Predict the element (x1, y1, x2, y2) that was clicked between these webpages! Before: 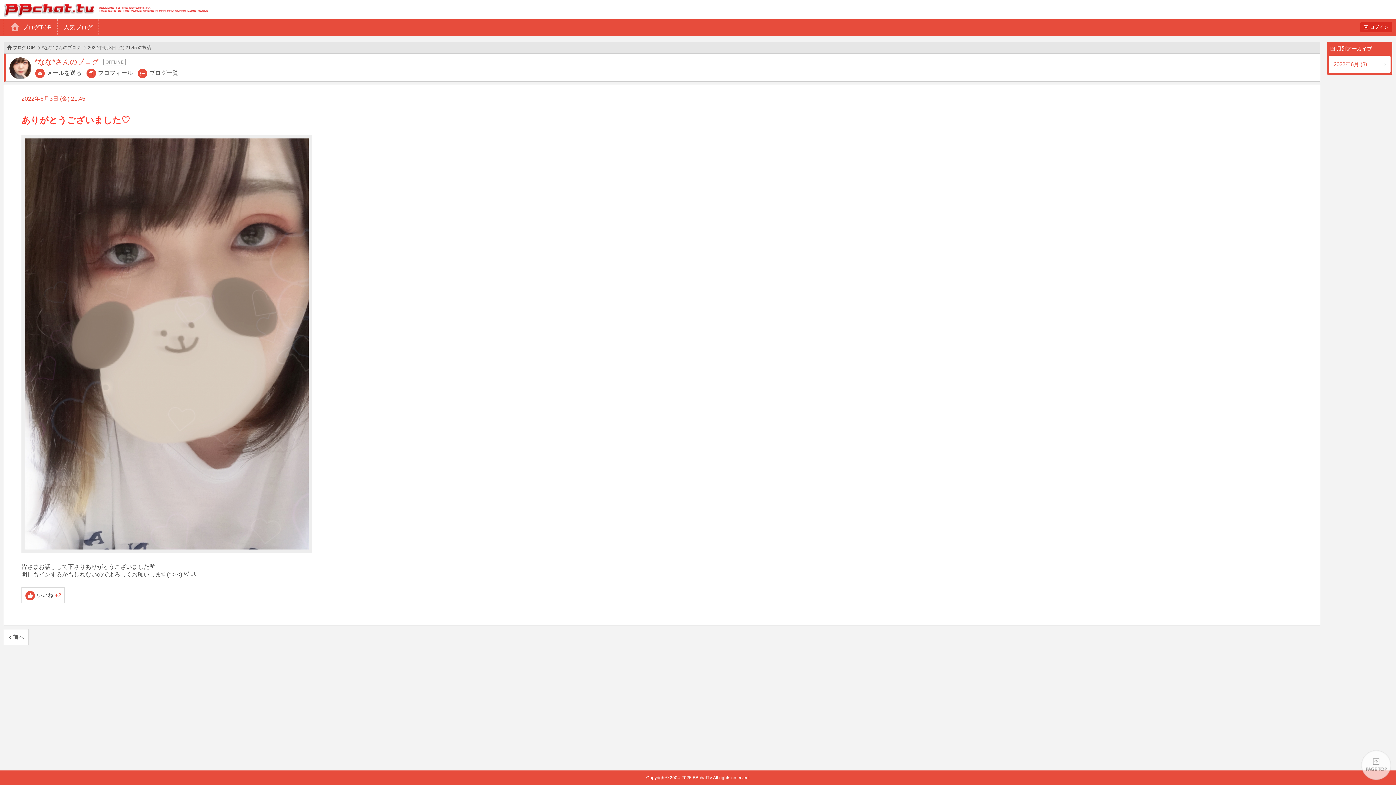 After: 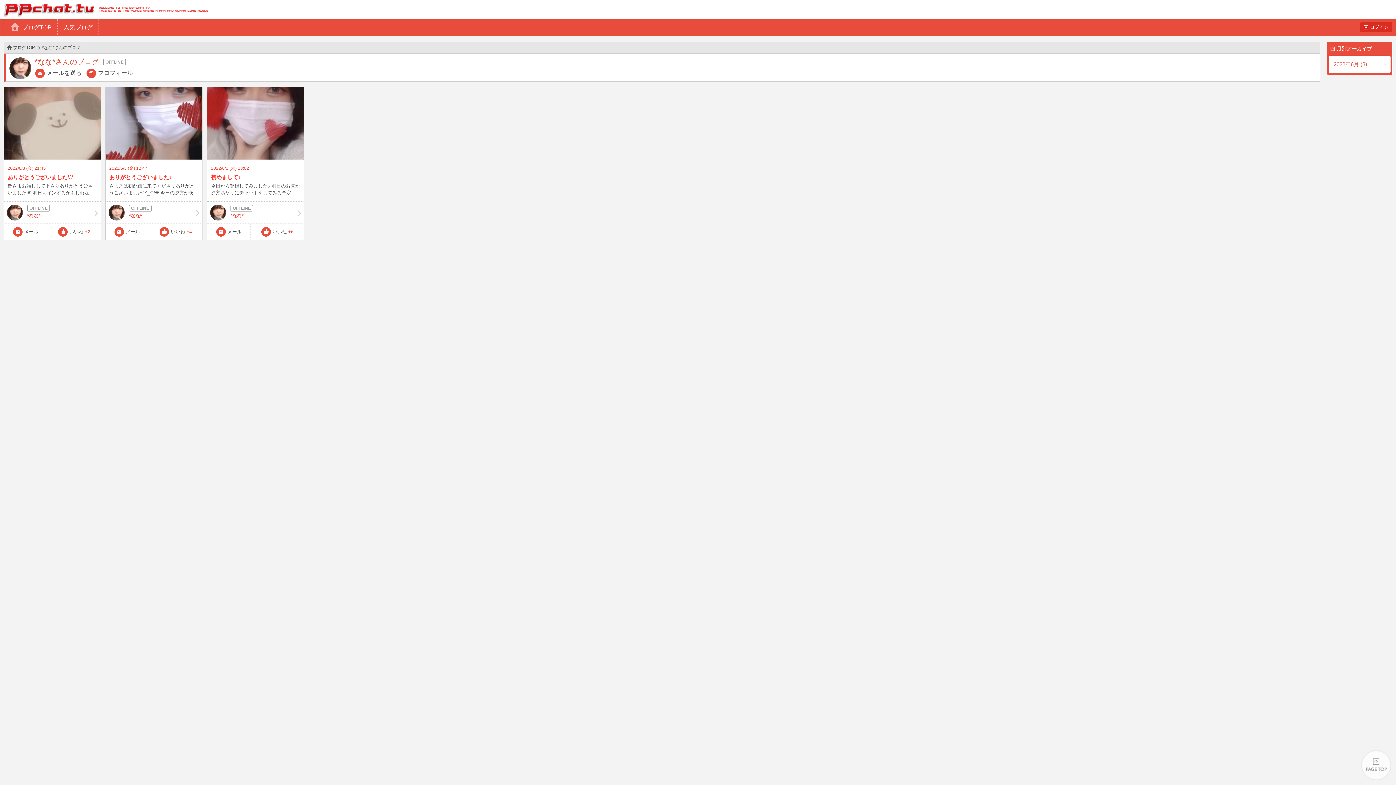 Action: bbox: (42, 45, 80, 50) label: *なな*さんのブログ